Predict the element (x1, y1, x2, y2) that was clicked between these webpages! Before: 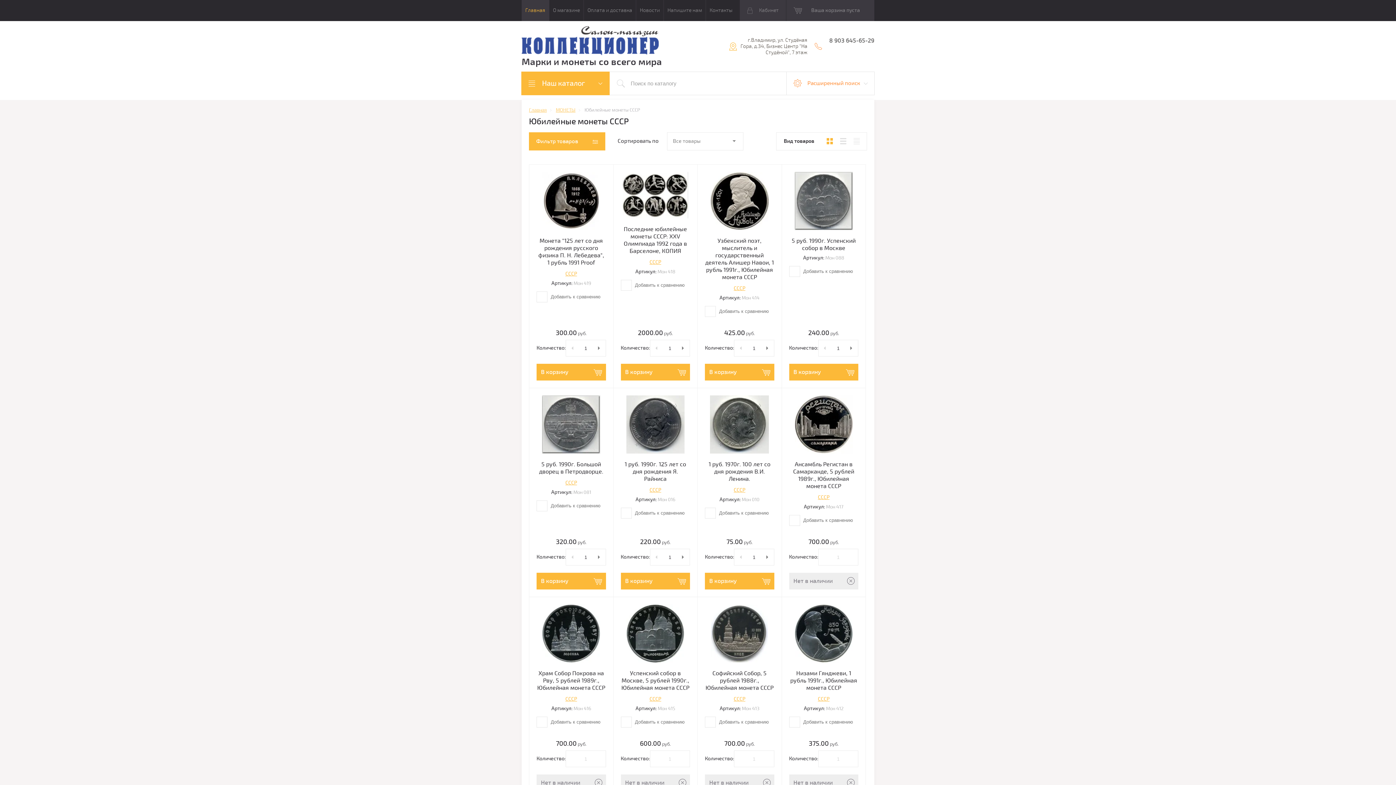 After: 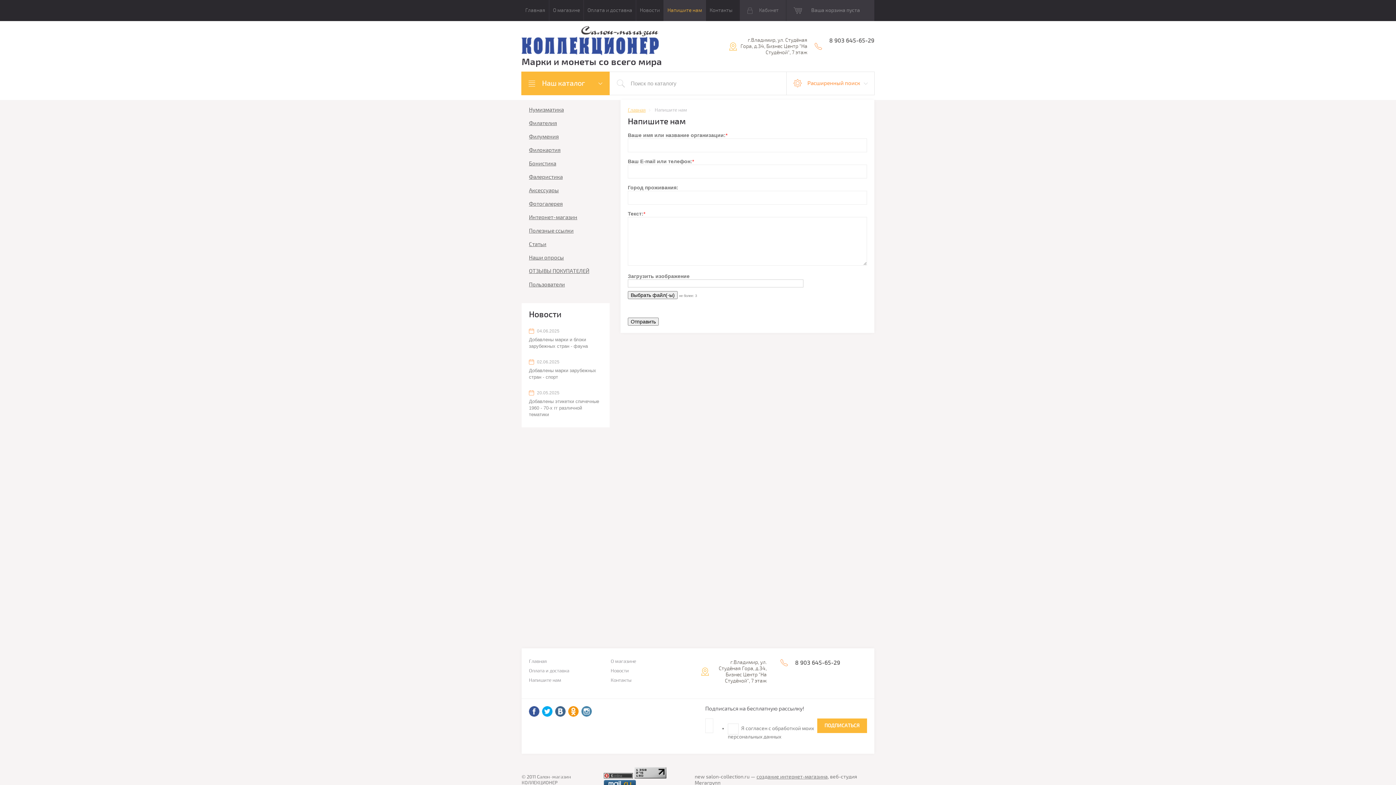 Action: label: Напишите нам bbox: (664, 0, 705, 21)